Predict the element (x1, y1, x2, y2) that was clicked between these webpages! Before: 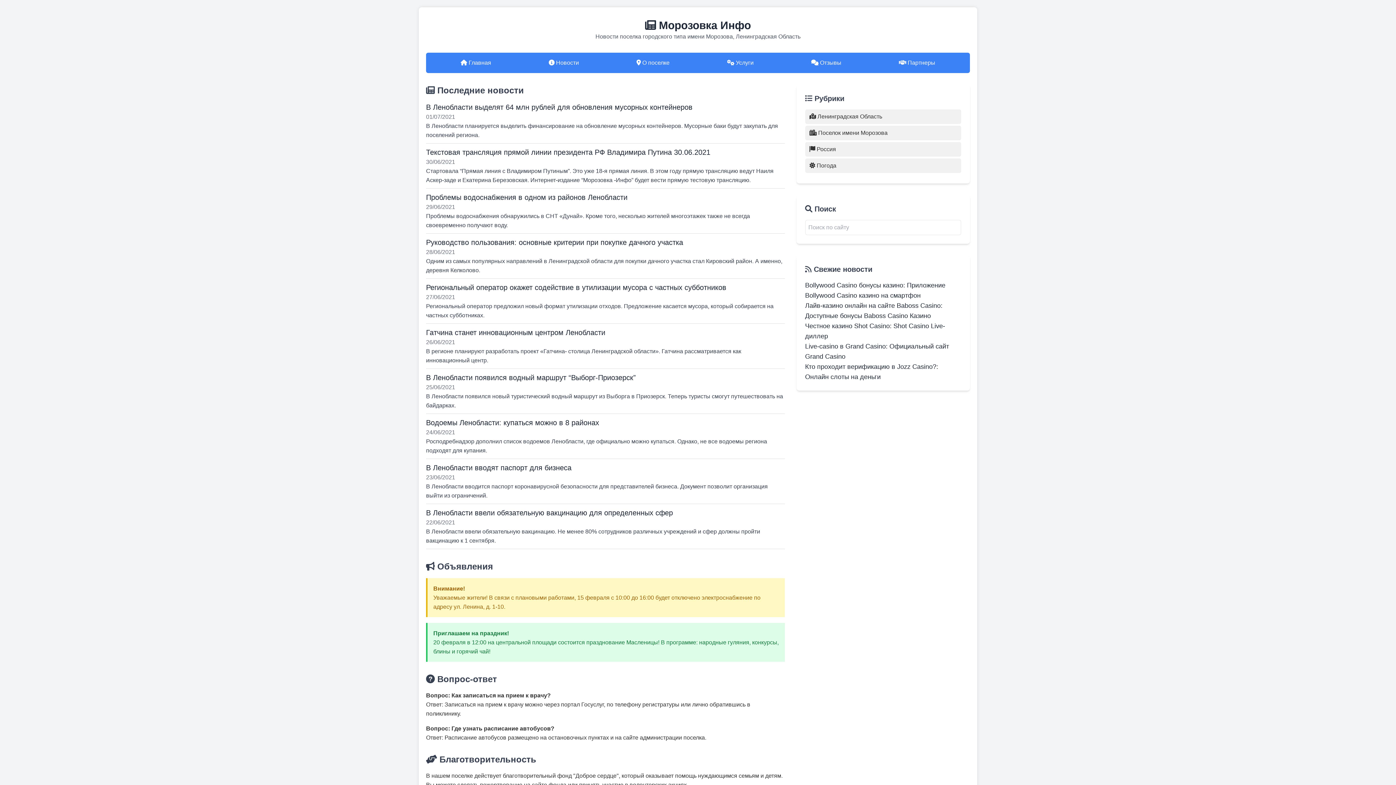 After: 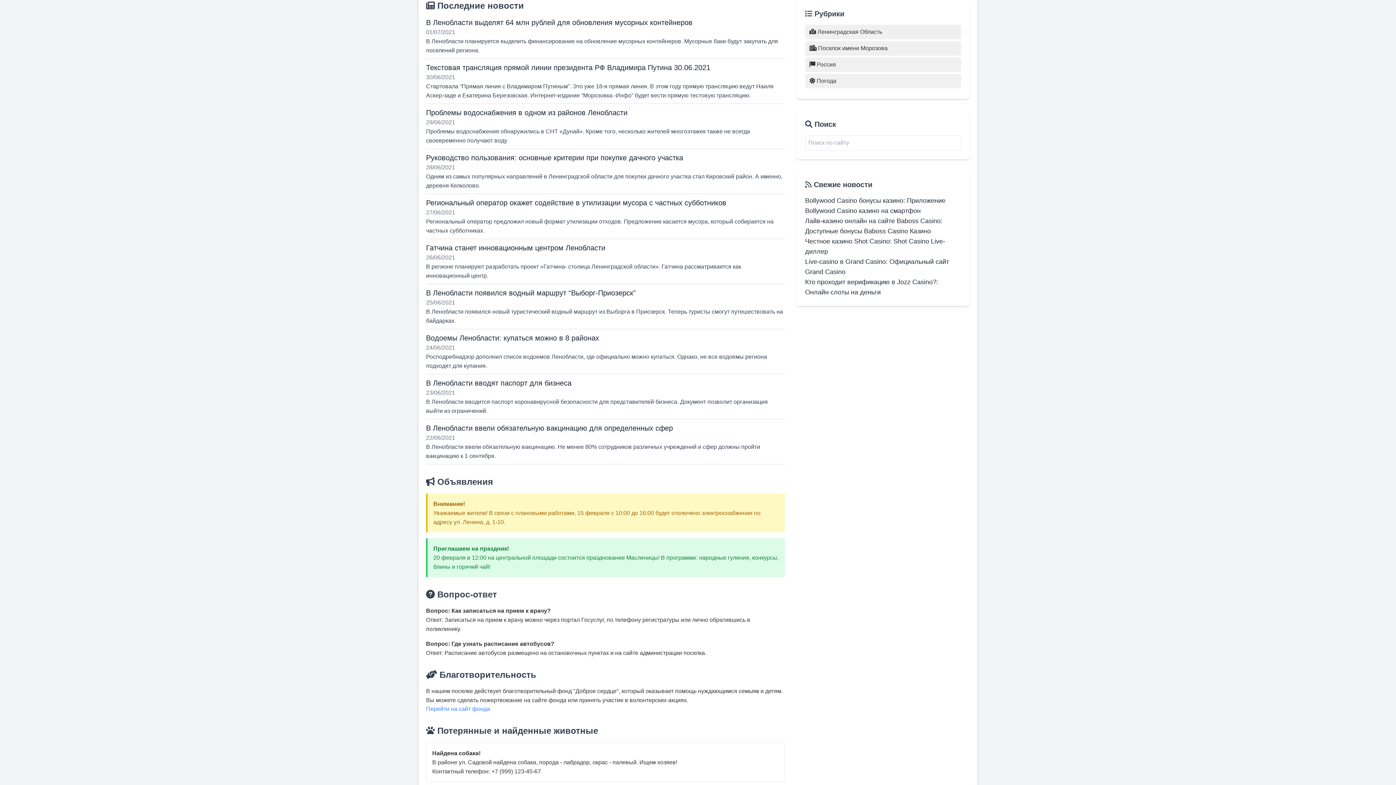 Action: label:  Новости bbox: (548, 59, 579, 65)